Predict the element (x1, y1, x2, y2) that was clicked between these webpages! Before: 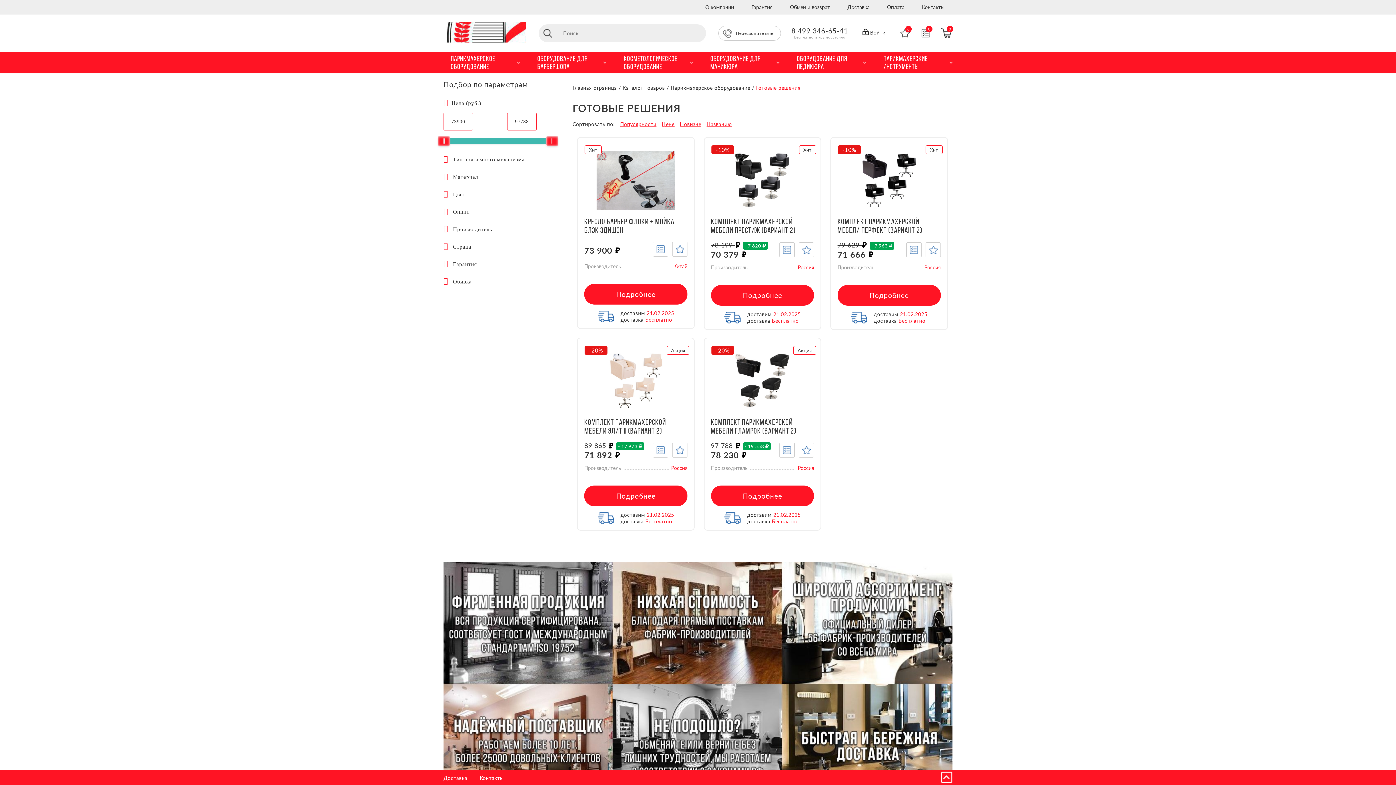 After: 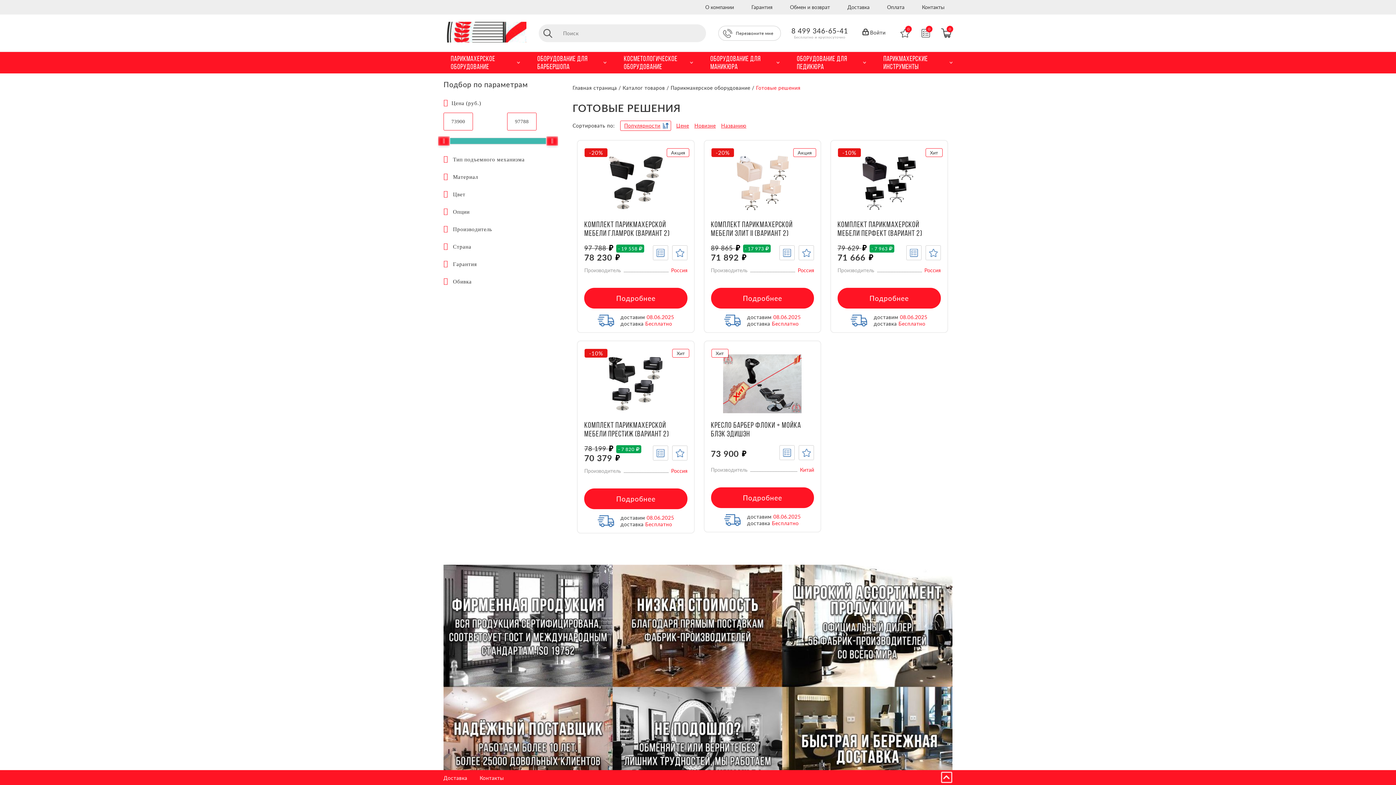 Action: bbox: (620, 120, 656, 128) label: Популярности